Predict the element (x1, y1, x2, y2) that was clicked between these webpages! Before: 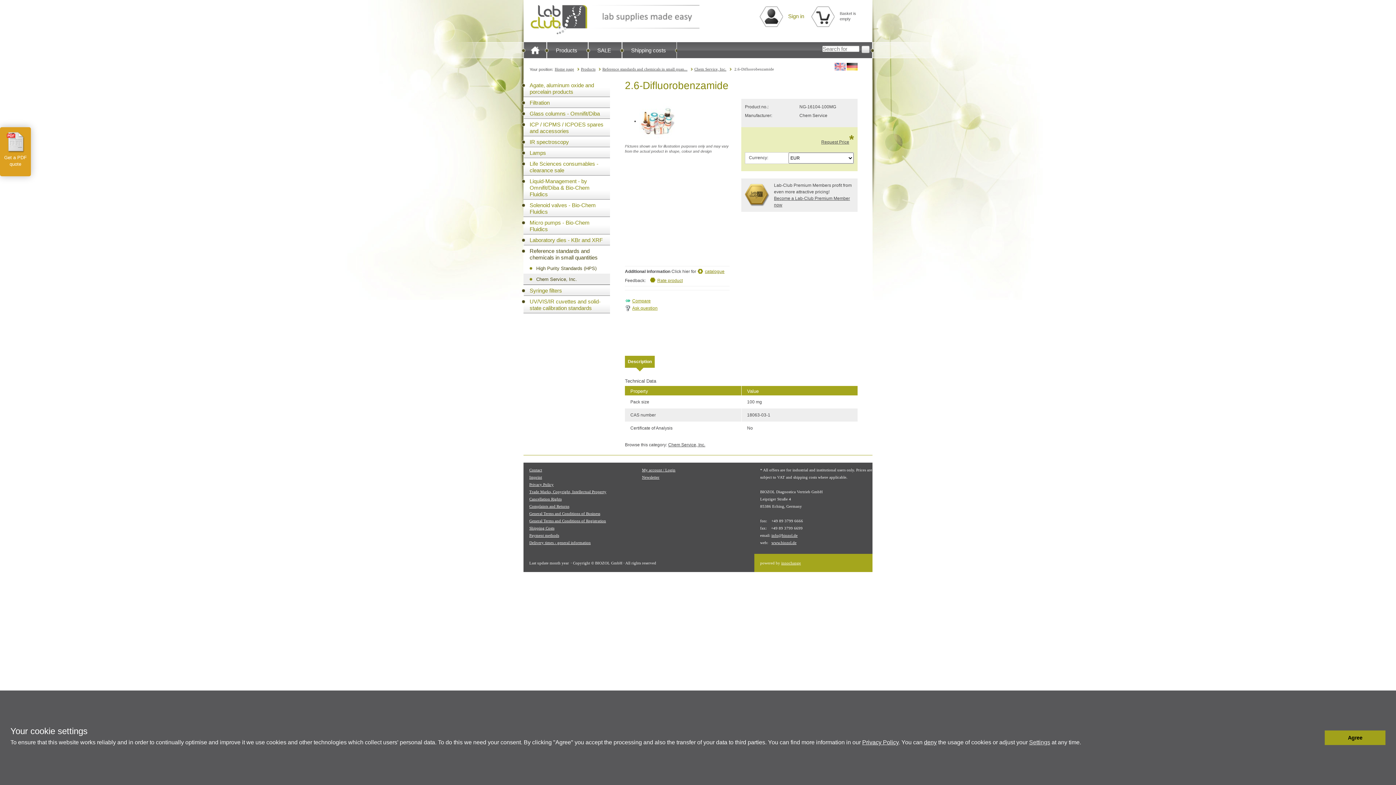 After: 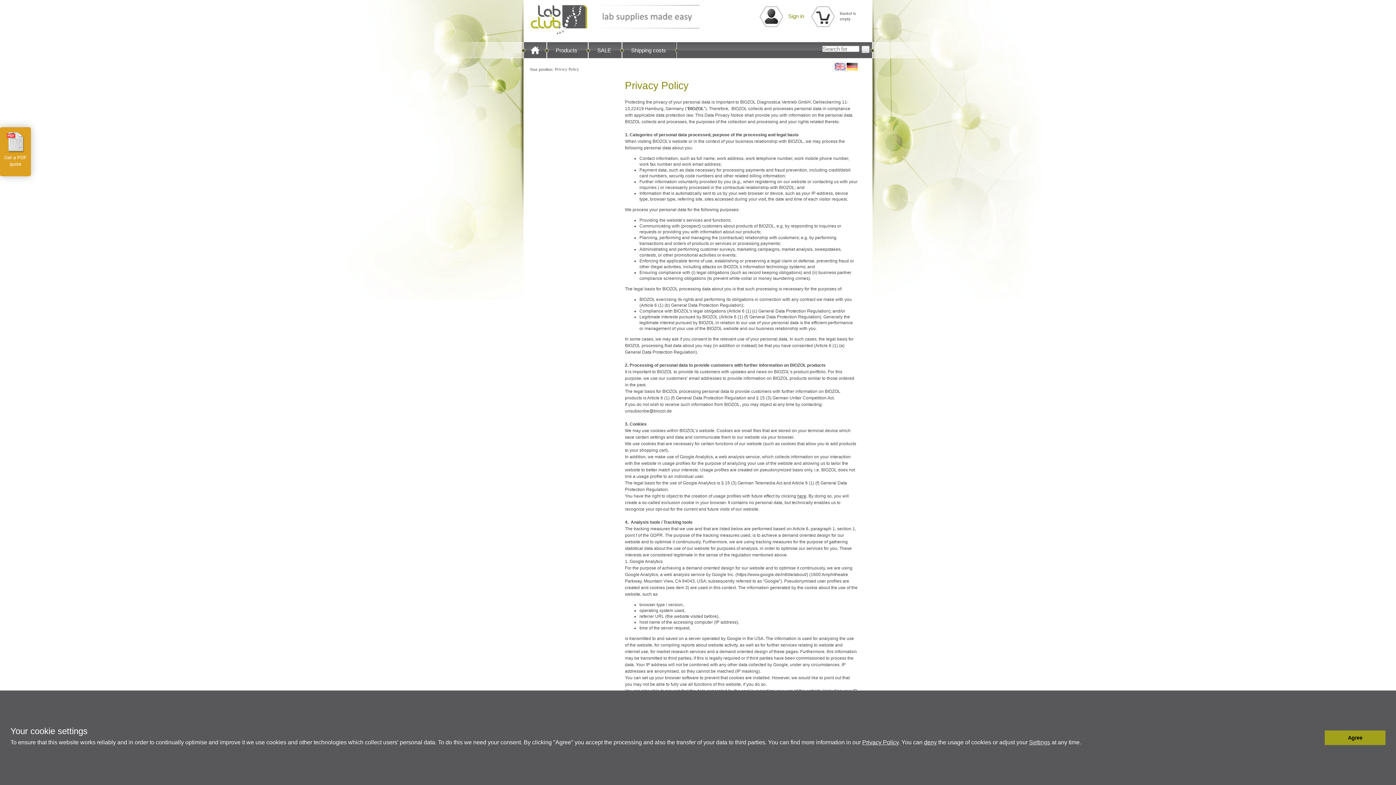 Action: label: Privacy Policy bbox: (529, 482, 553, 486)